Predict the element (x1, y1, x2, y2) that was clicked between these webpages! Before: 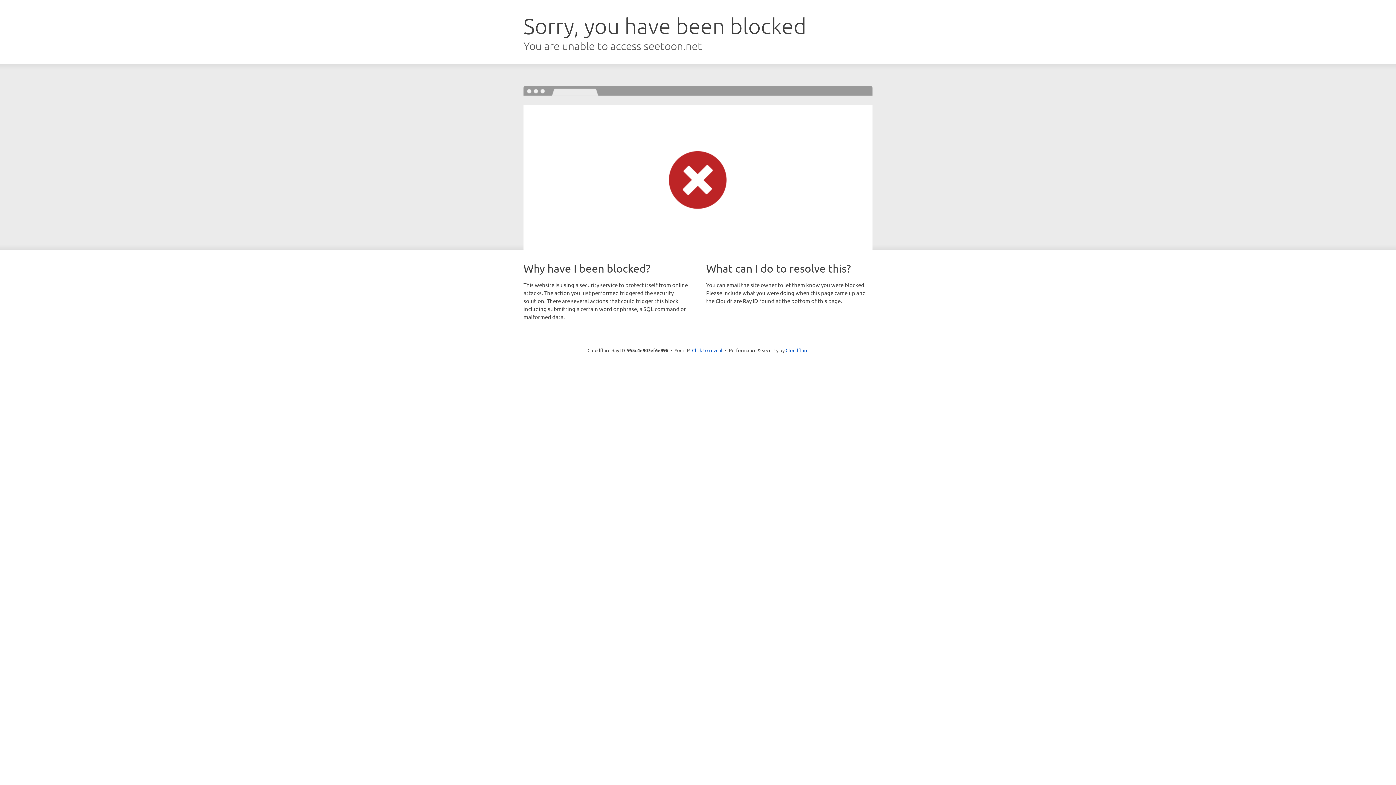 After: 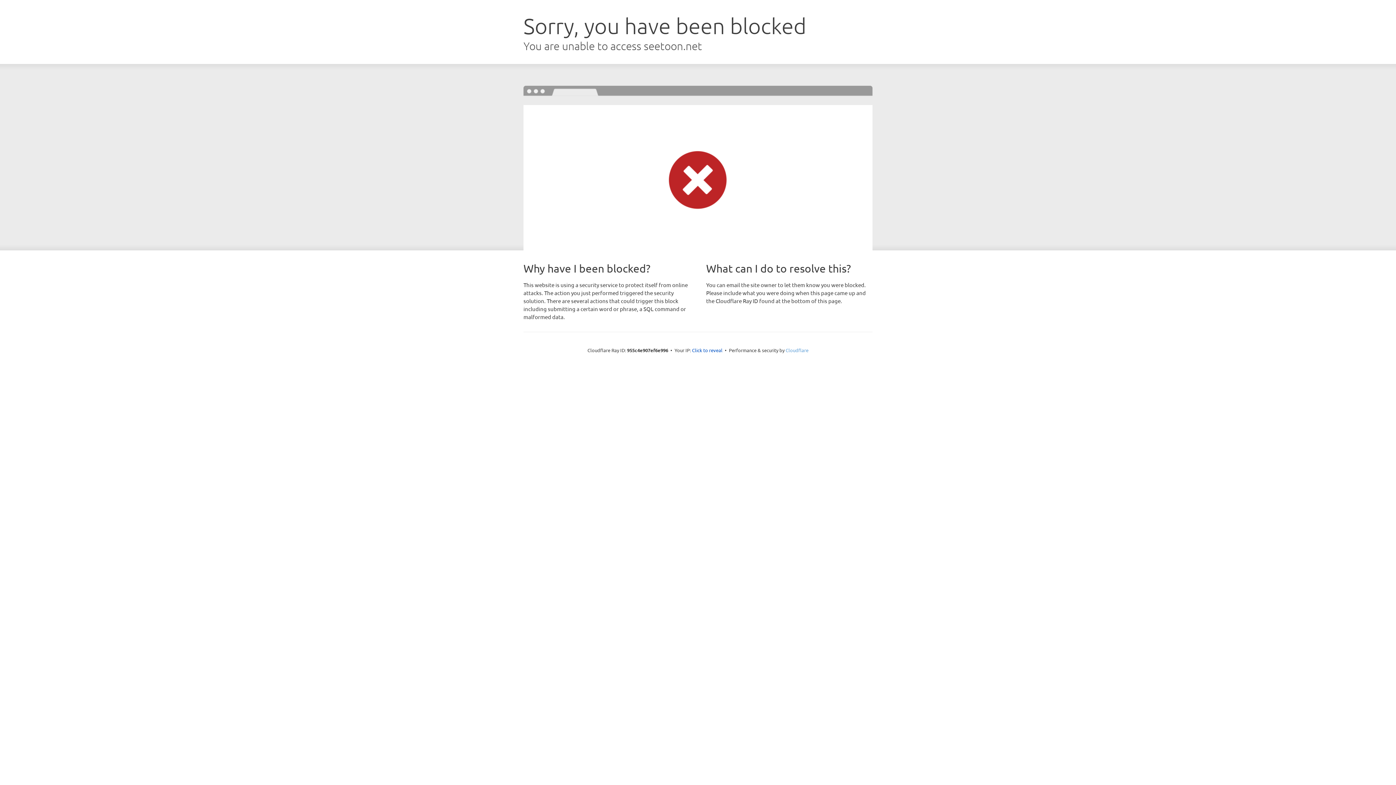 Action: bbox: (785, 347, 808, 353) label: Cloudflare